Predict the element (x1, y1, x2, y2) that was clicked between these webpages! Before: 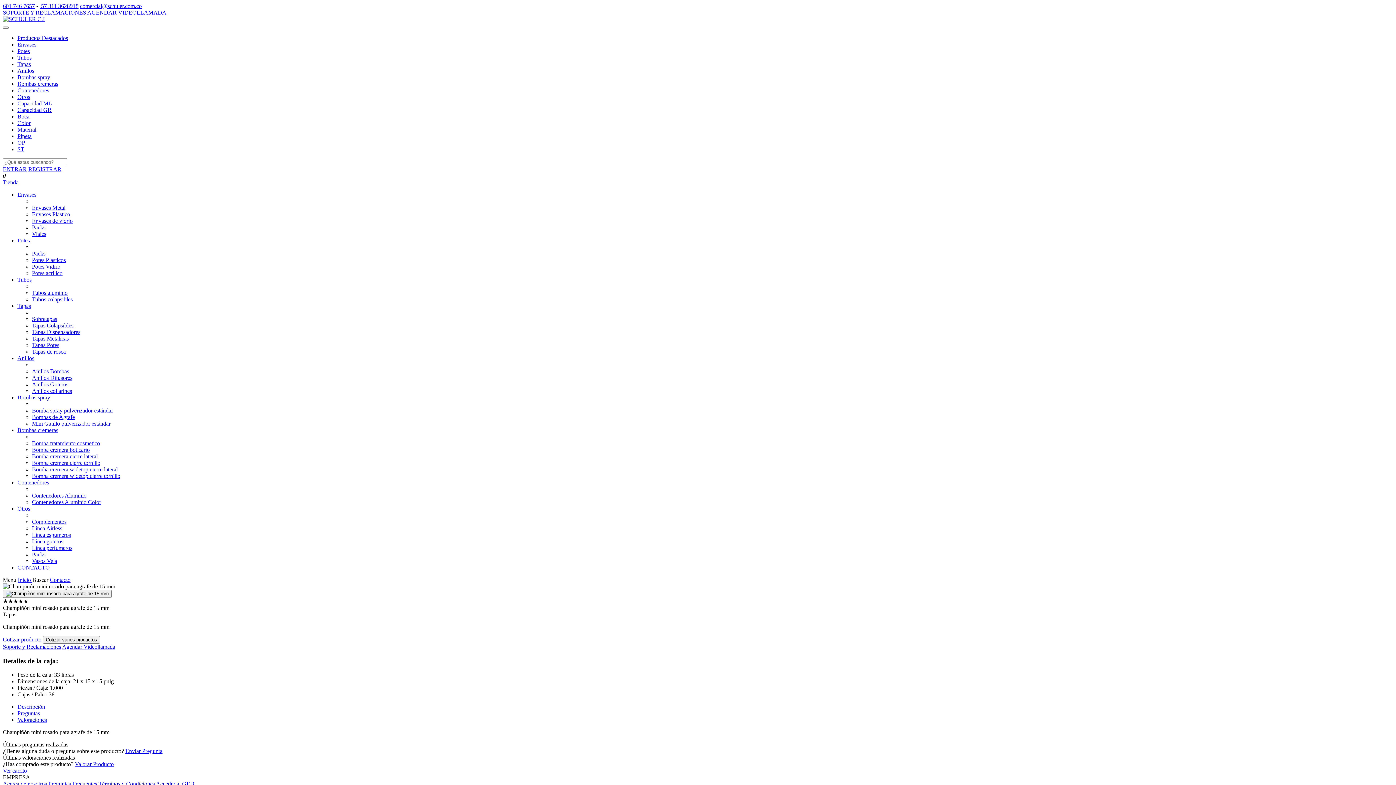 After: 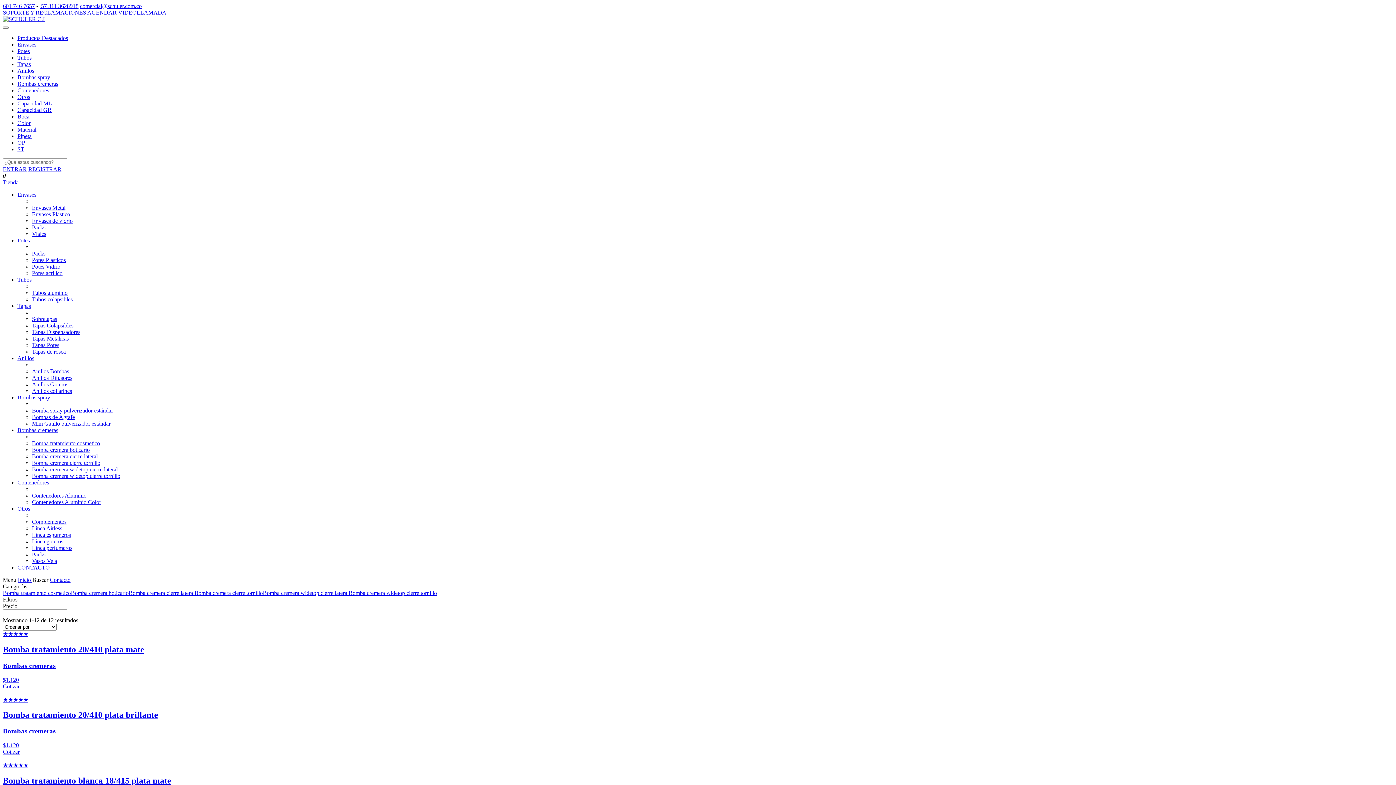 Action: bbox: (32, 440, 100, 446) label: Bomba tratamiento cosmetico